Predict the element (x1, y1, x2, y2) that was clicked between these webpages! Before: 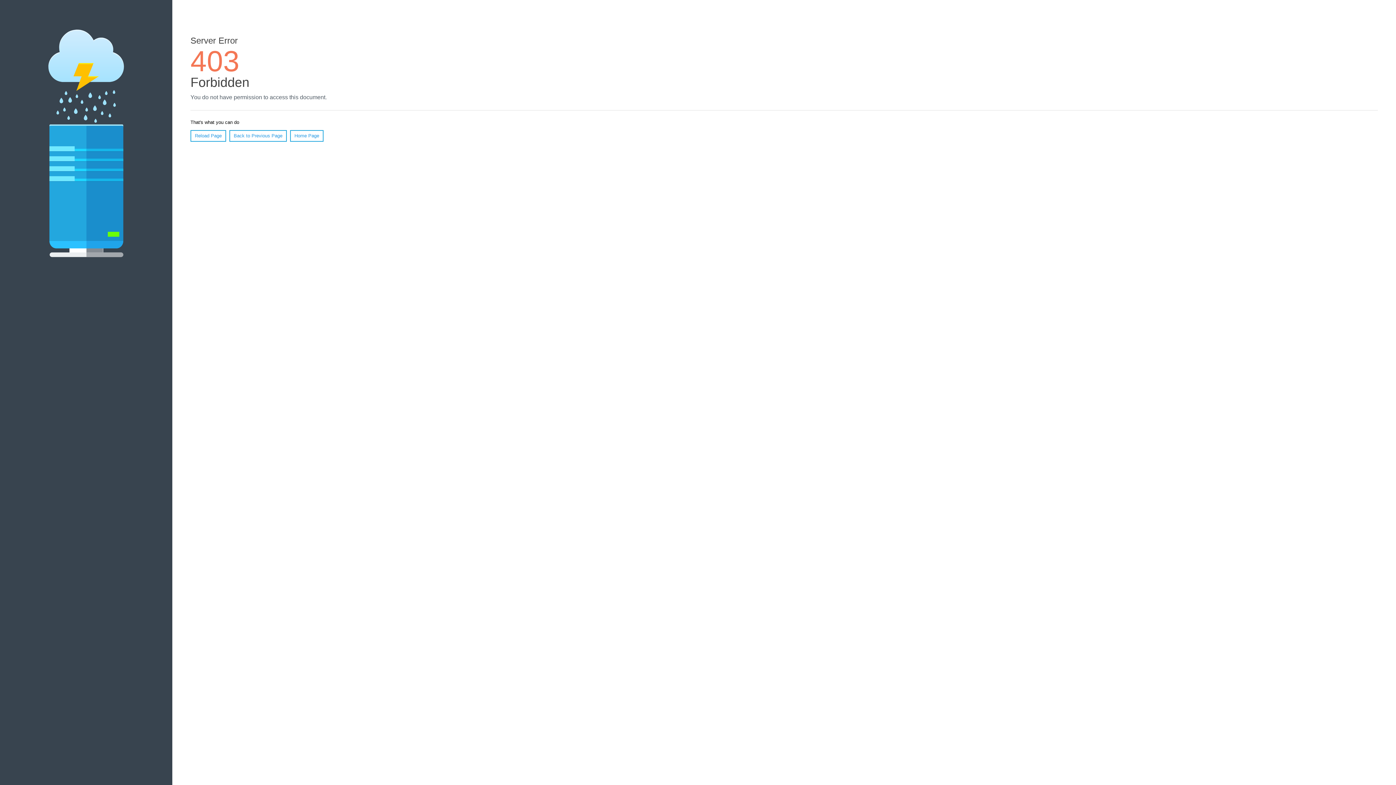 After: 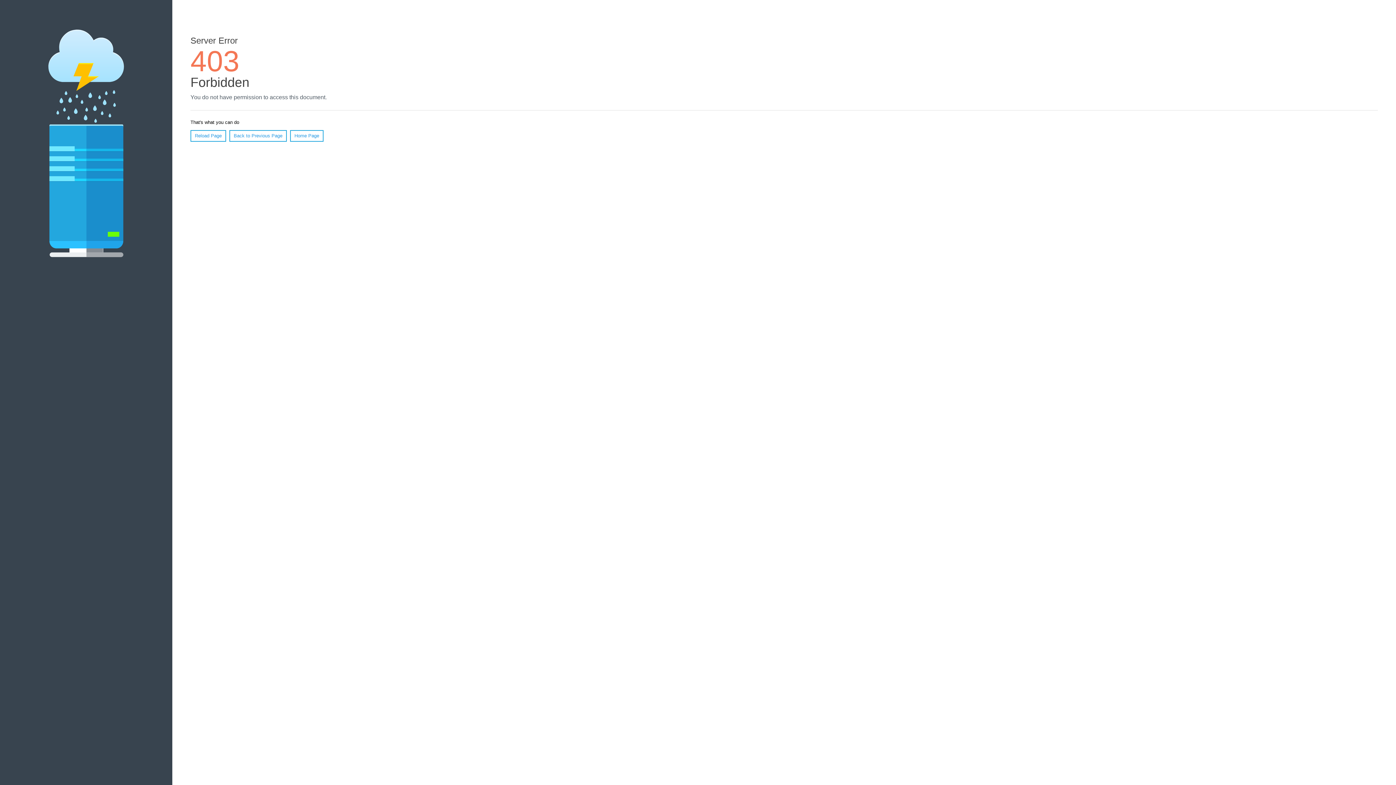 Action: label: Home Page bbox: (290, 130, 323, 141)